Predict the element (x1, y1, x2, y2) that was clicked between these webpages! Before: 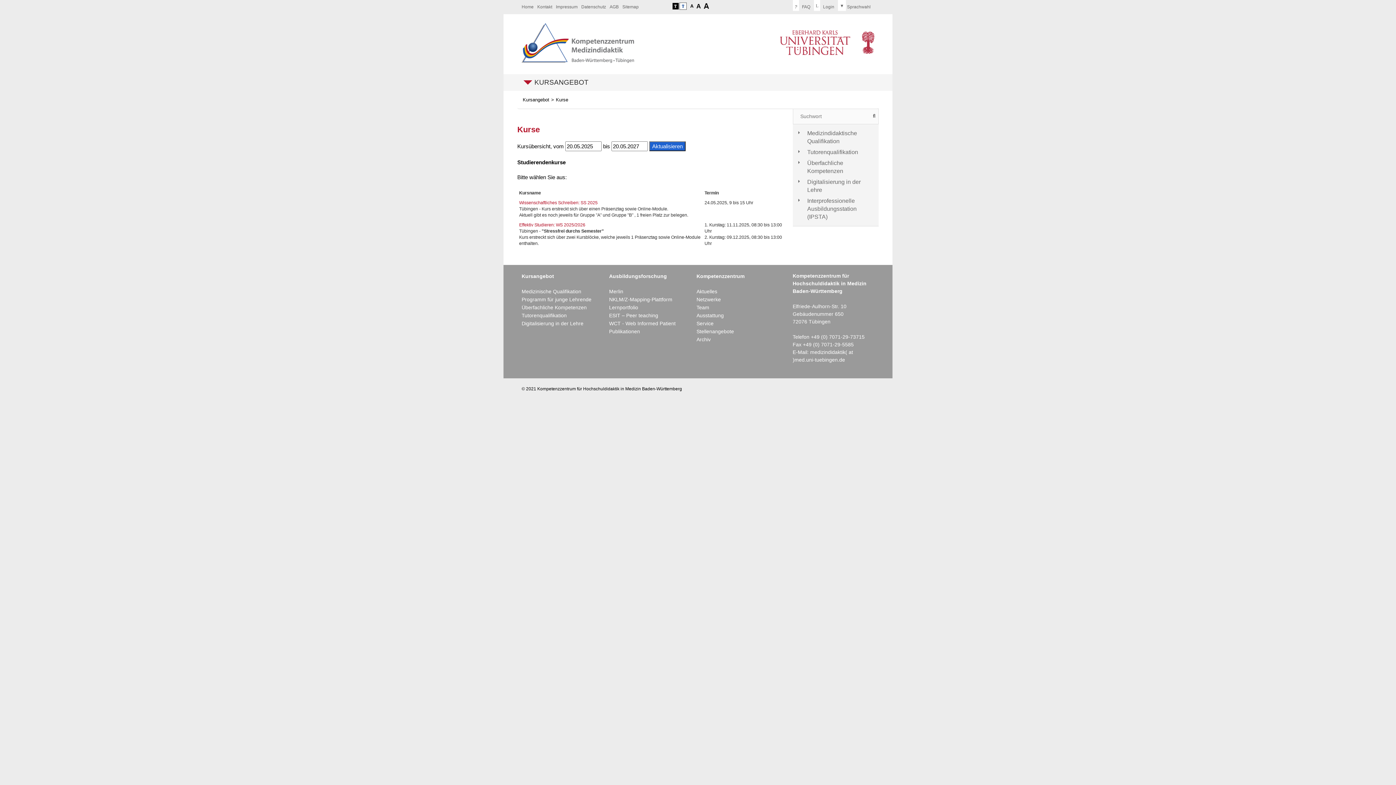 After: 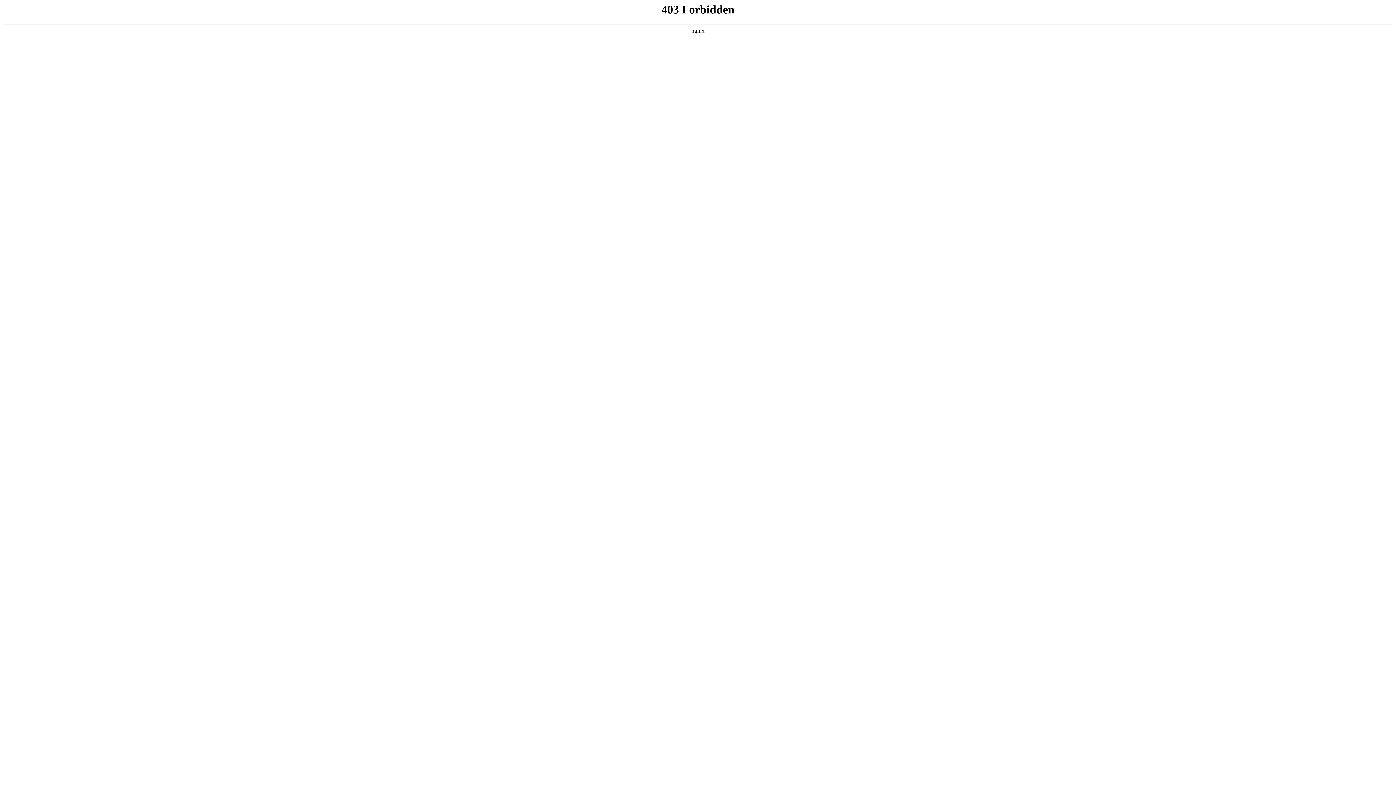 Action: label: NKLM/Z-Mapping-Plattform bbox: (609, 296, 672, 302)